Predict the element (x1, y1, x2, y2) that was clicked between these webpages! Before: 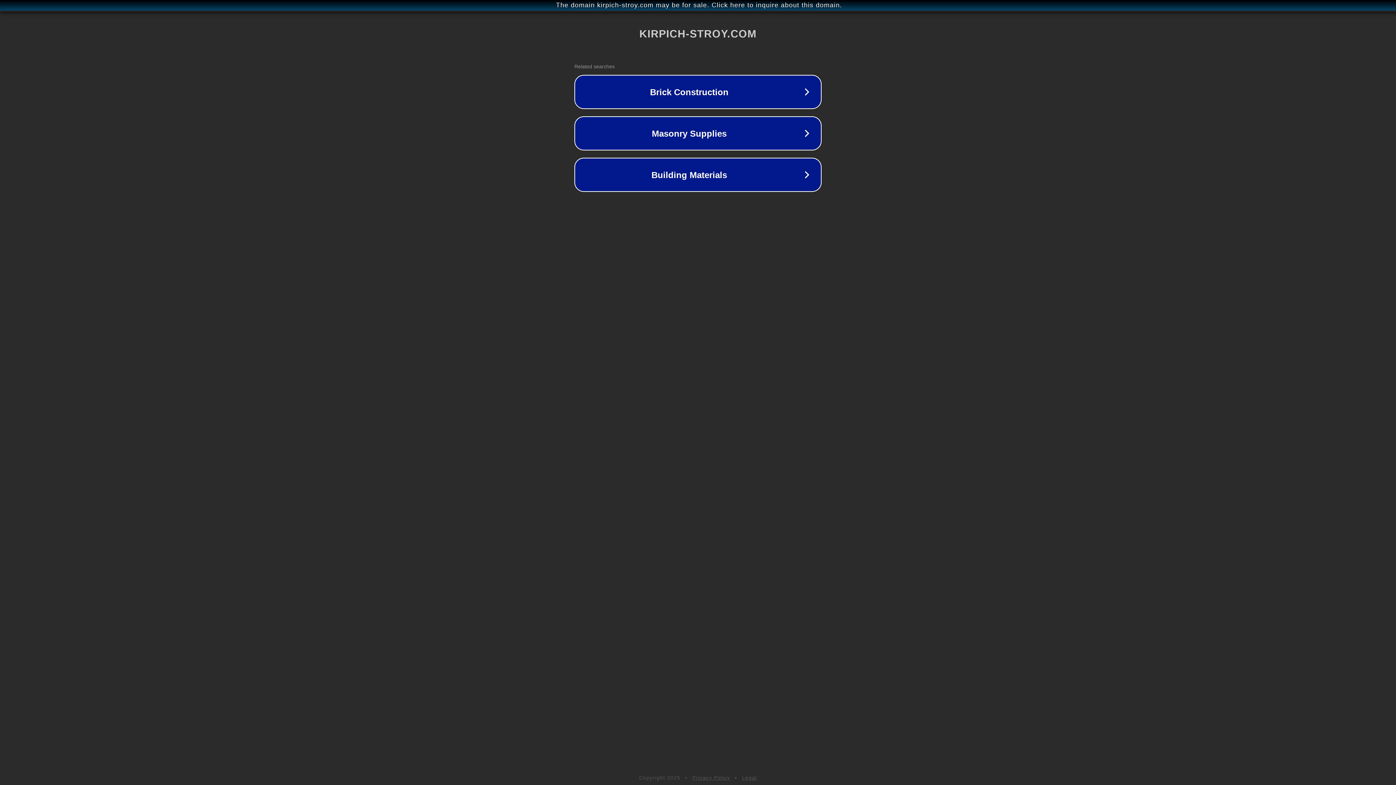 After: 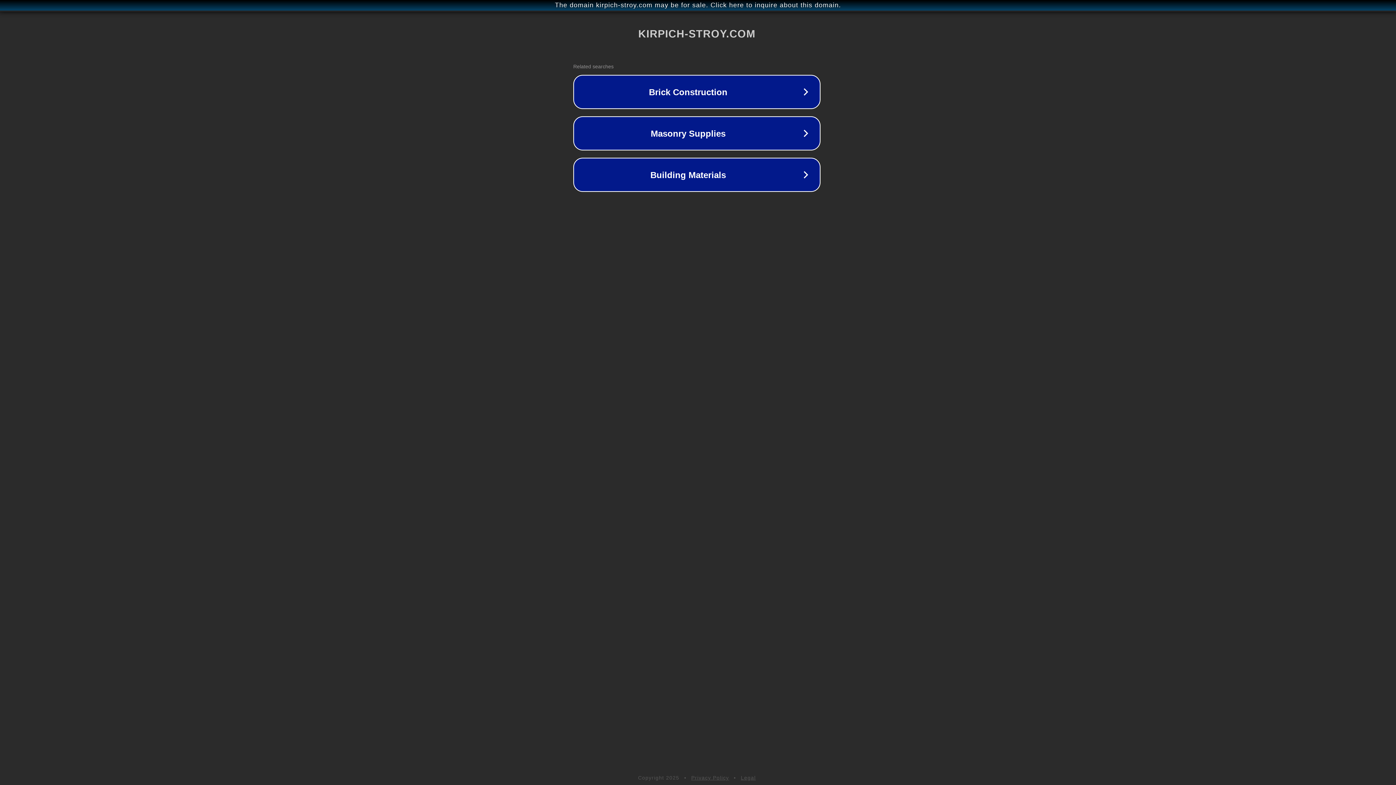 Action: label: The domain kirpich-stroy.com may be for sale. Click here to inquire about this domain. bbox: (1, 1, 1397, 9)